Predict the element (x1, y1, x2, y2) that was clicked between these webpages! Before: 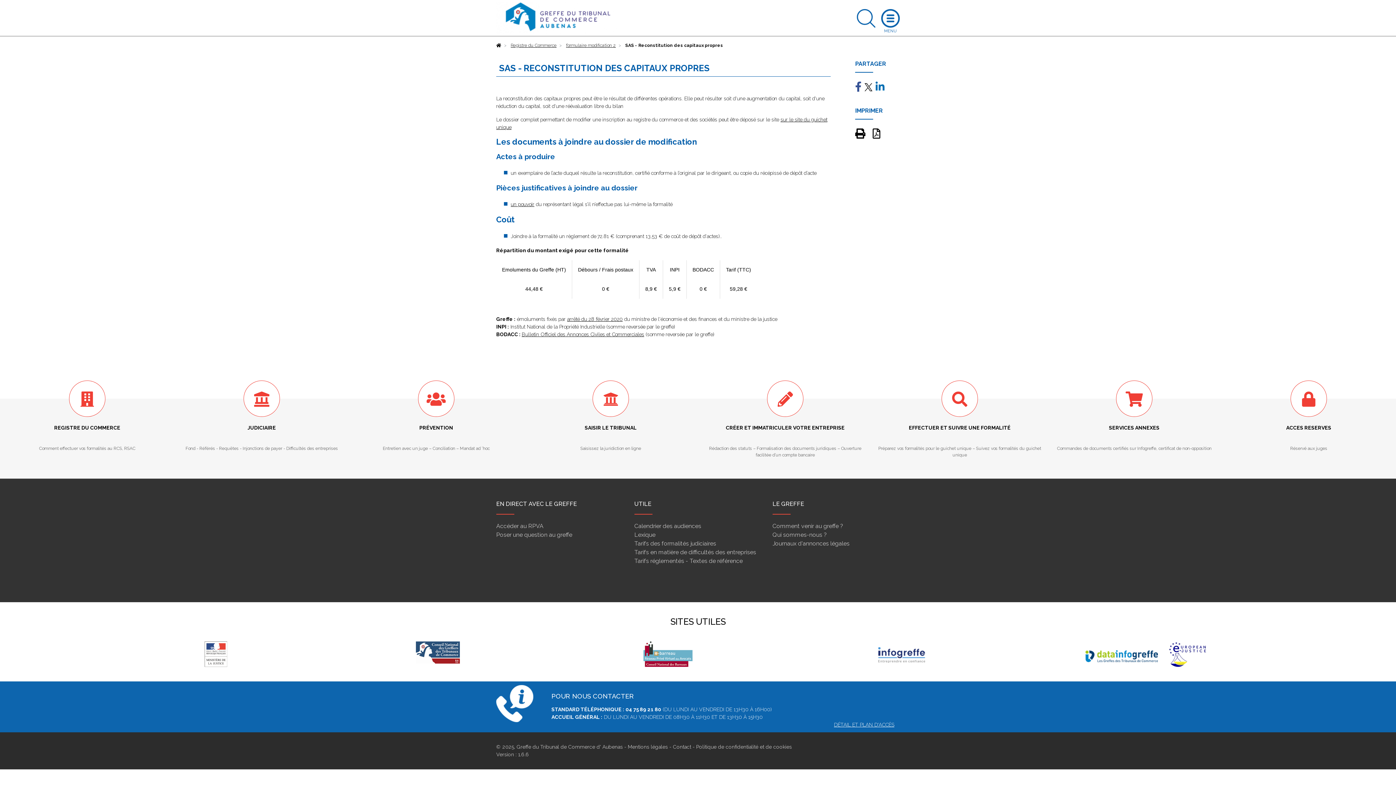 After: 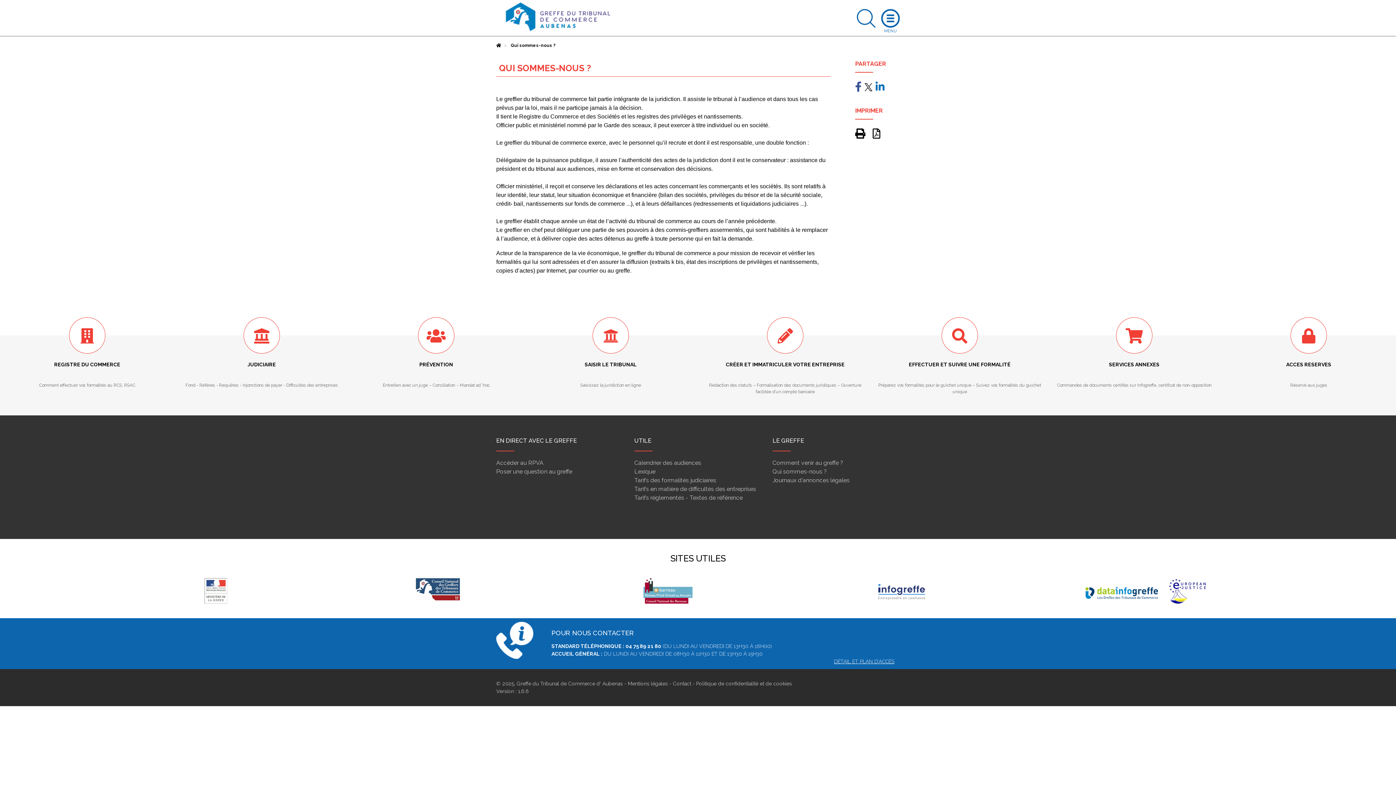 Action: bbox: (772, 531, 827, 538) label: Qui sommes-nous ?